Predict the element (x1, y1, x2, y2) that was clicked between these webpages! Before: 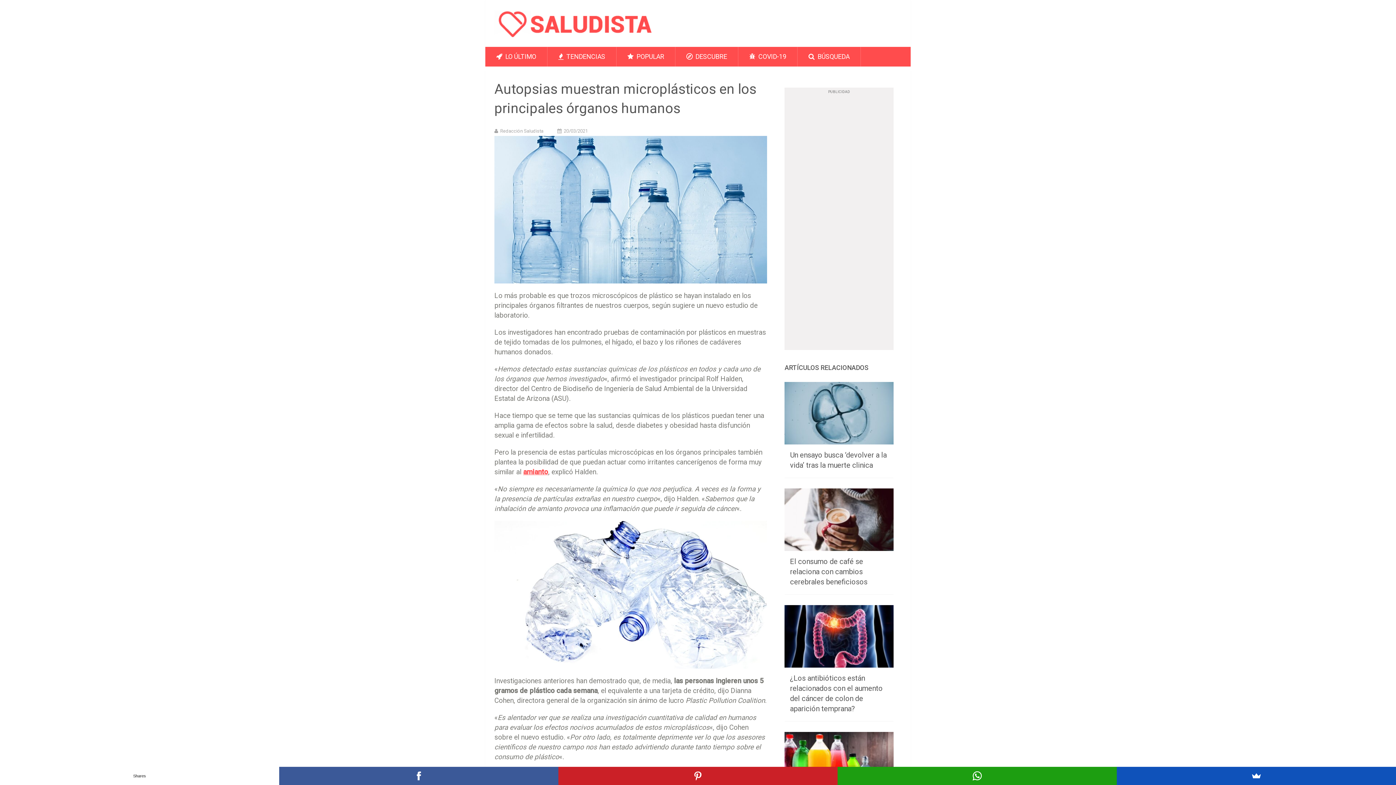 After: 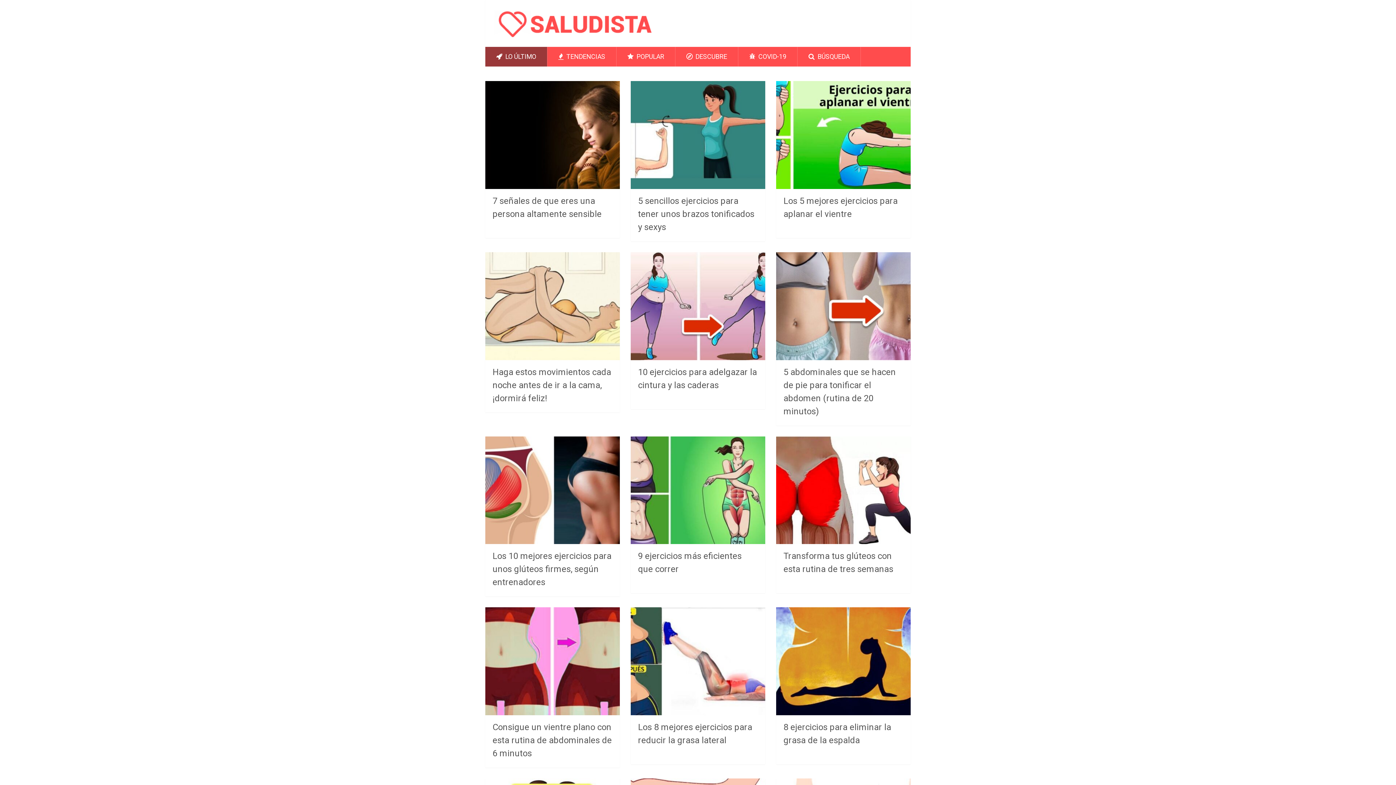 Action: bbox: (485, 46, 547, 66) label:  LO ÚLTIMO